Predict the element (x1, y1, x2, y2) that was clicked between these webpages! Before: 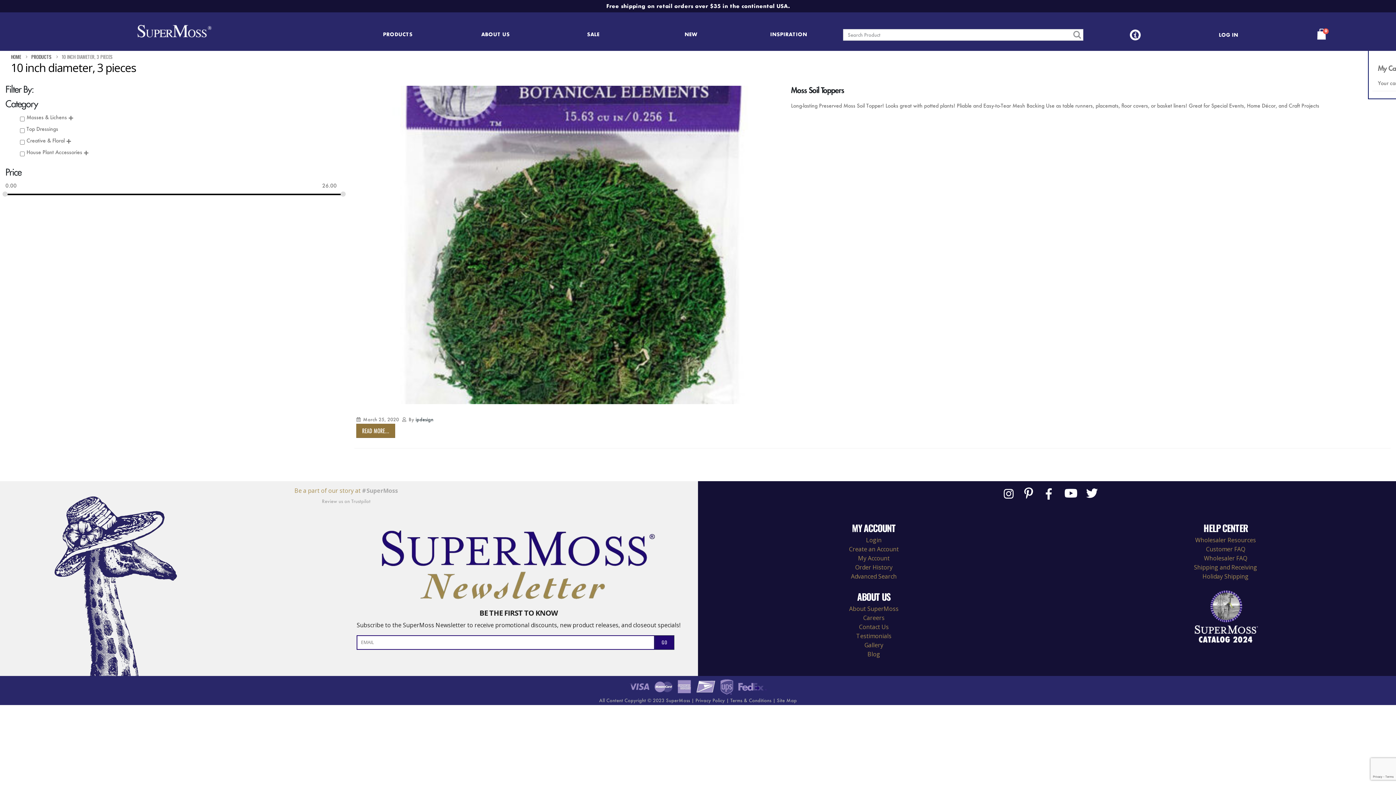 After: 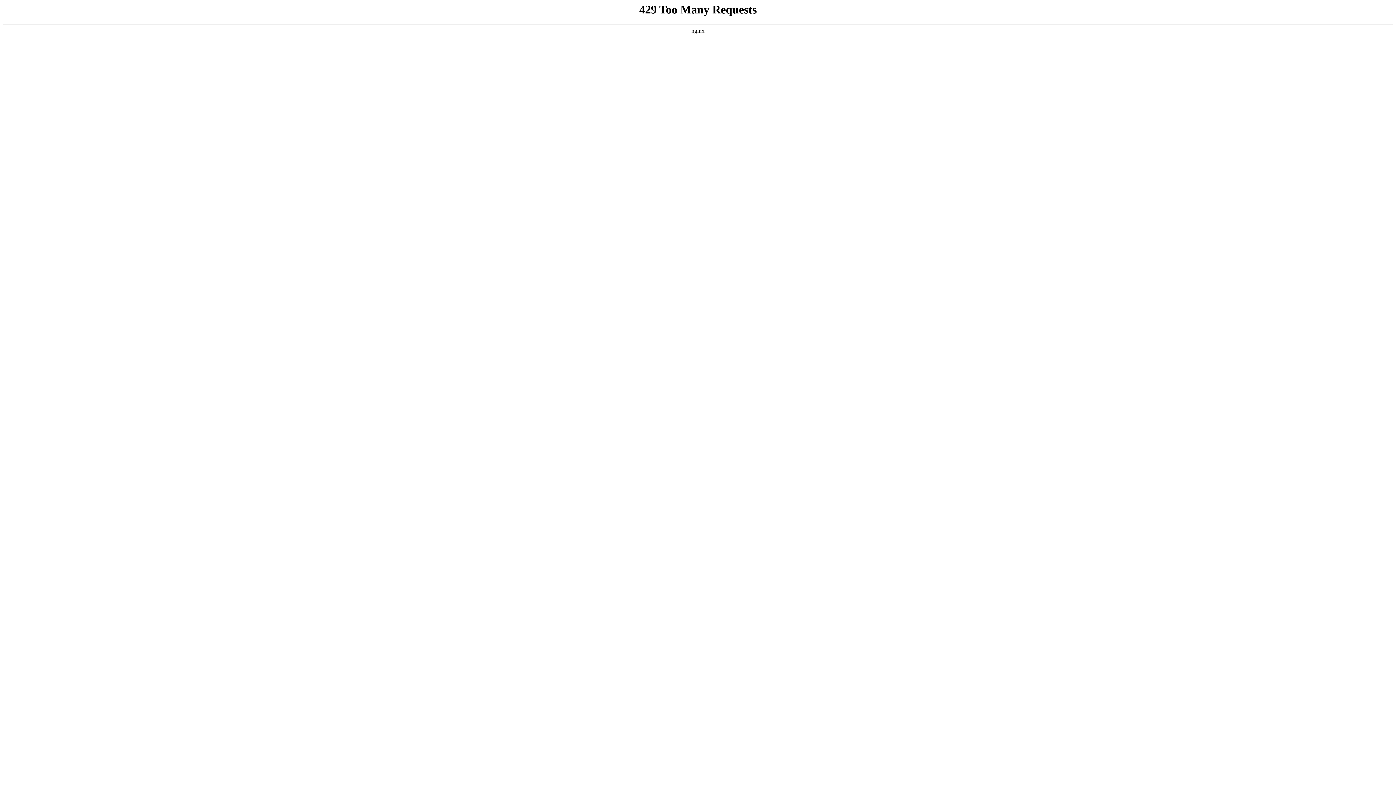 Action: bbox: (777, 697, 797, 703) label: Site Map